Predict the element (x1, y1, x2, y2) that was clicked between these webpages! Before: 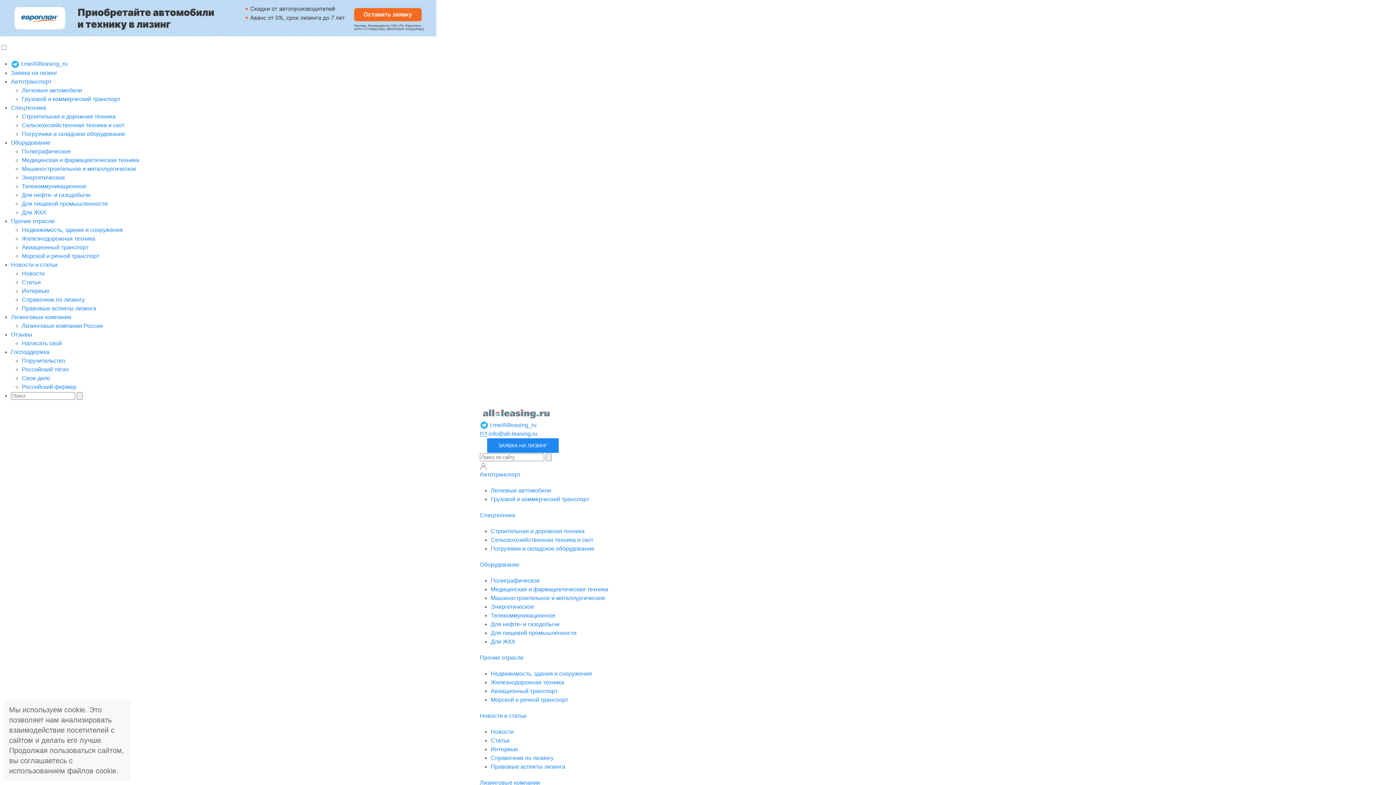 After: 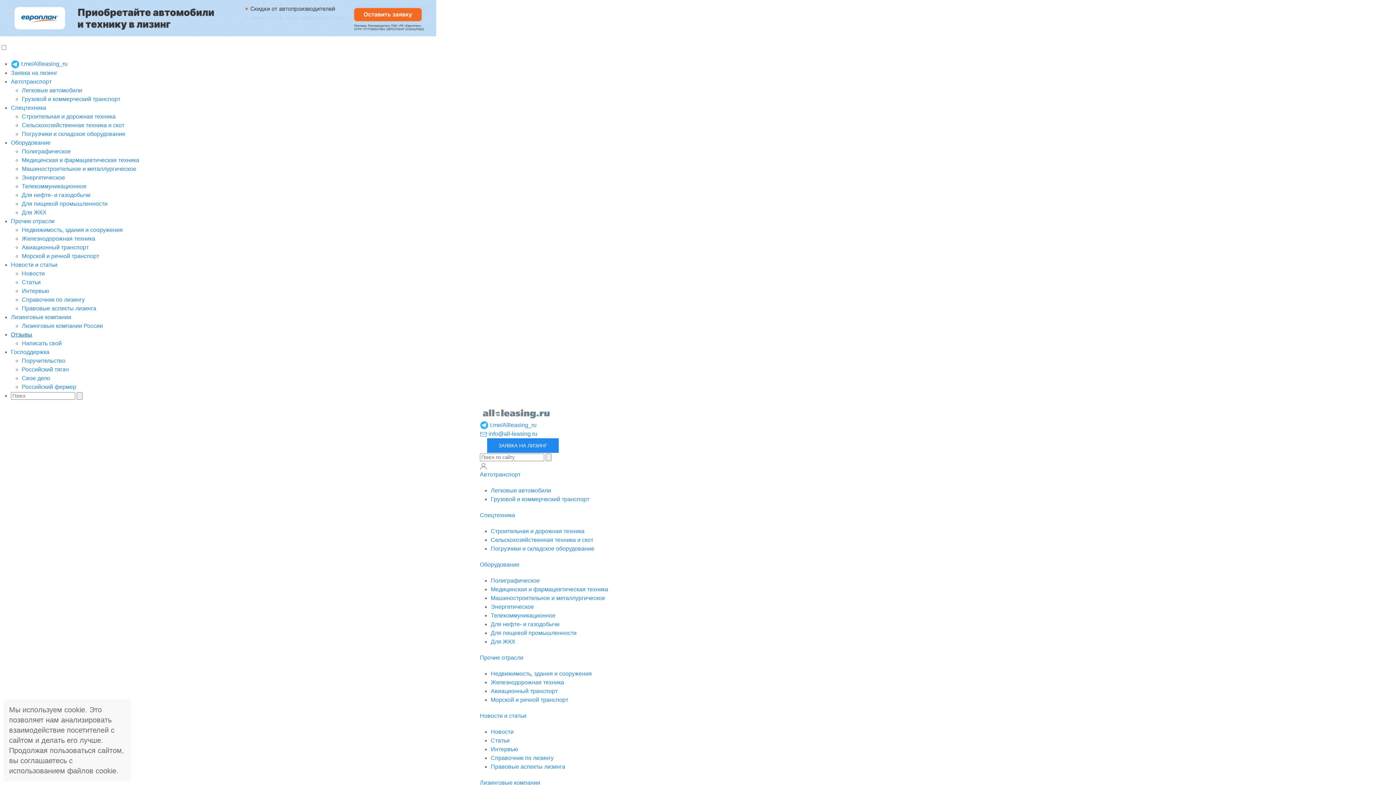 Action: label: Отзывы bbox: (10, 331, 32, 337)